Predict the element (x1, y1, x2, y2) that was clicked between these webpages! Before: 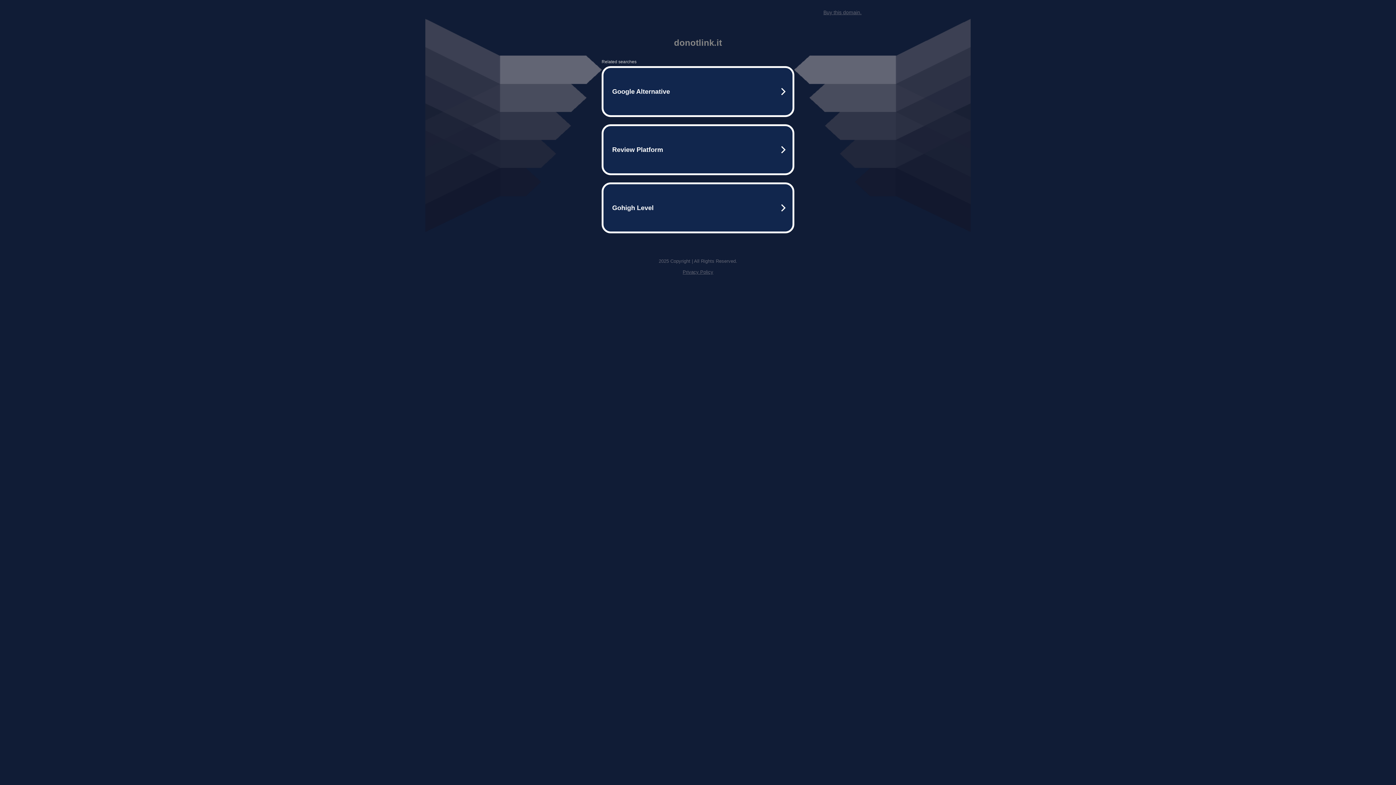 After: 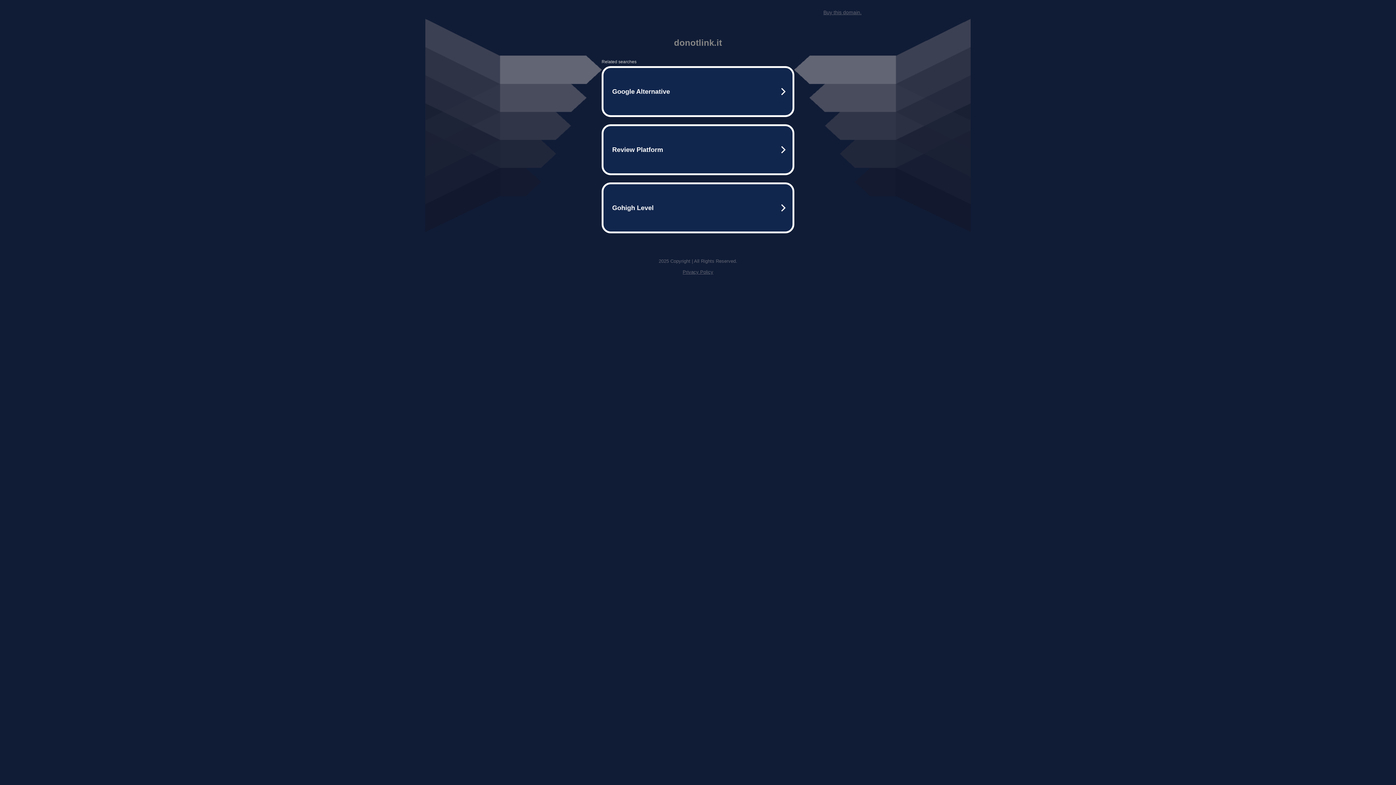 Action: label: Privacy Policy bbox: (682, 269, 713, 274)